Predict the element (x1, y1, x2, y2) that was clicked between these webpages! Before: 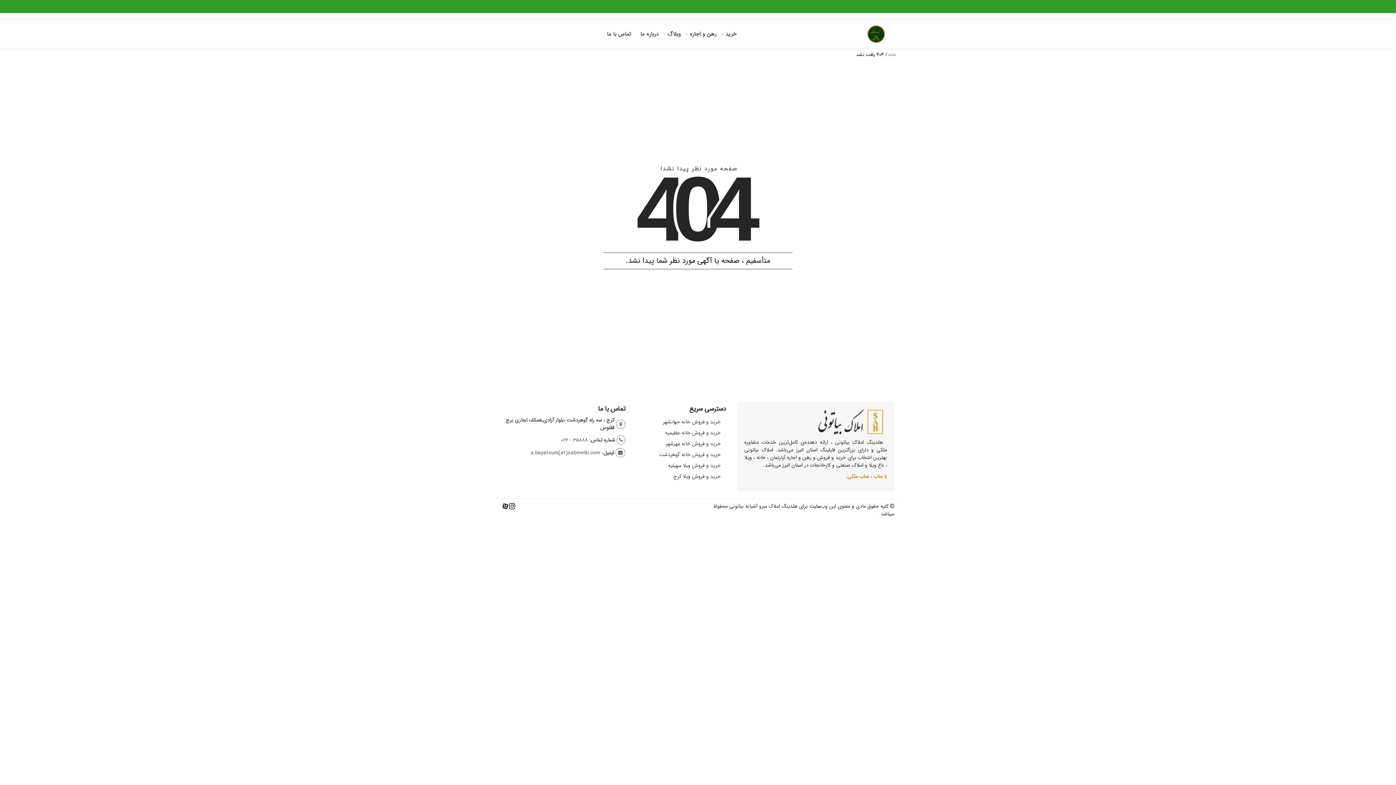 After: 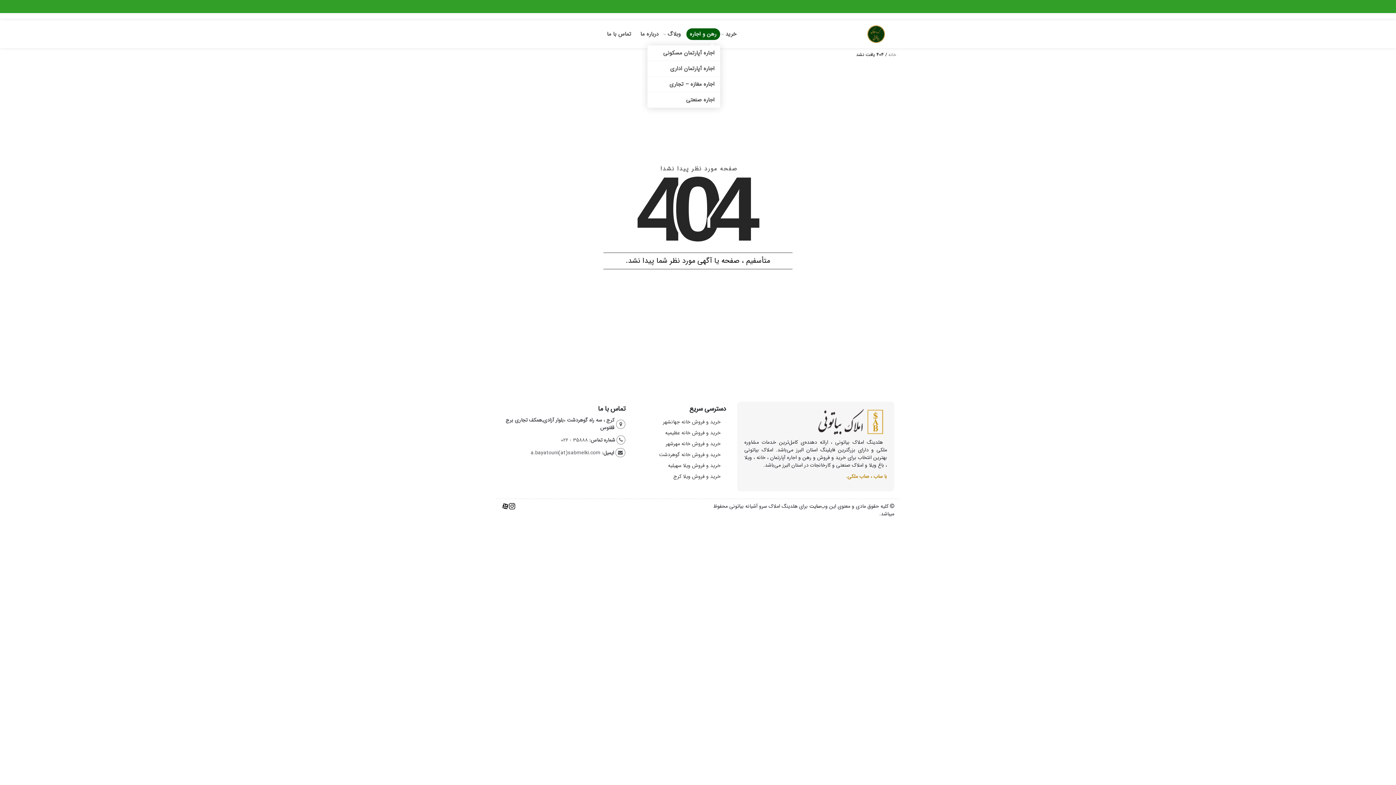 Action: label: رهن و اجاره bbox: (686, 28, 720, 40)